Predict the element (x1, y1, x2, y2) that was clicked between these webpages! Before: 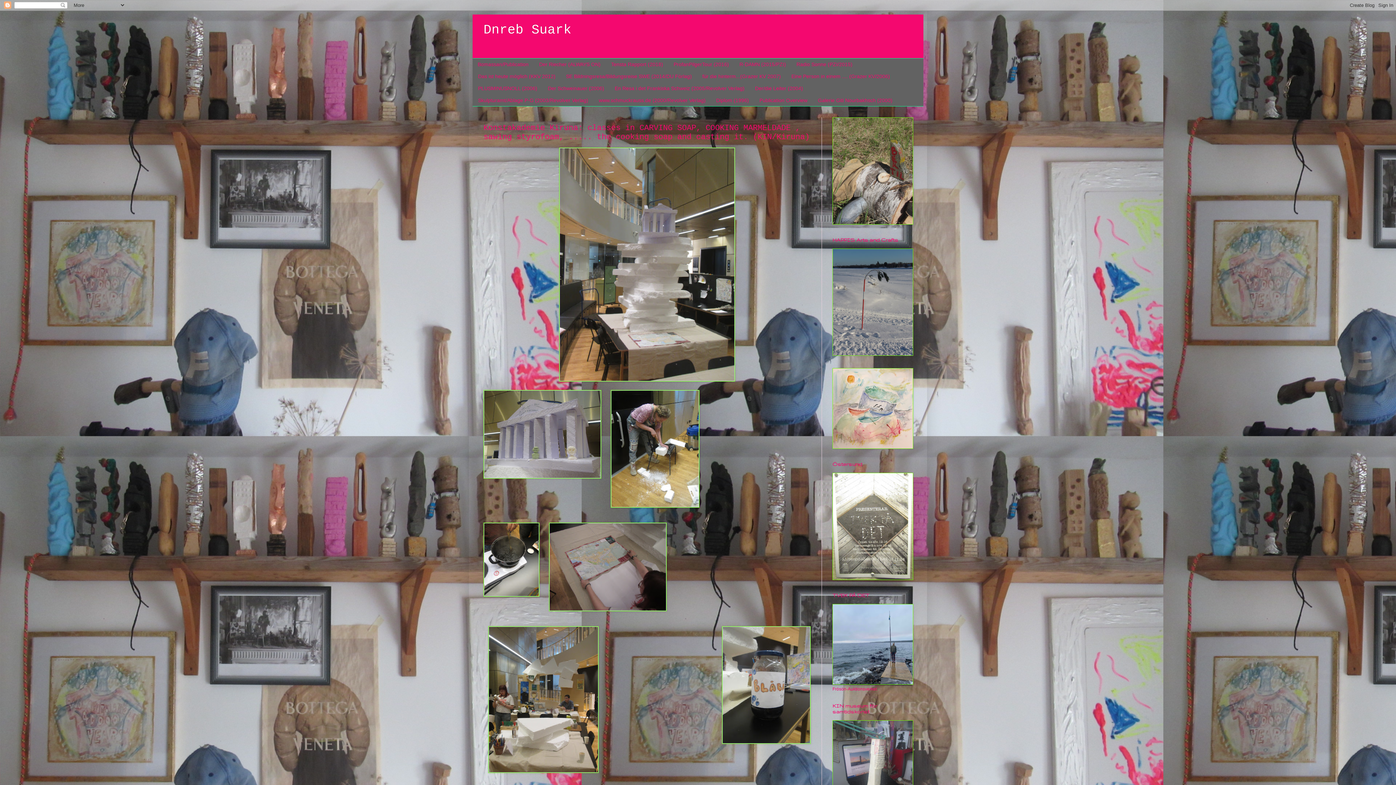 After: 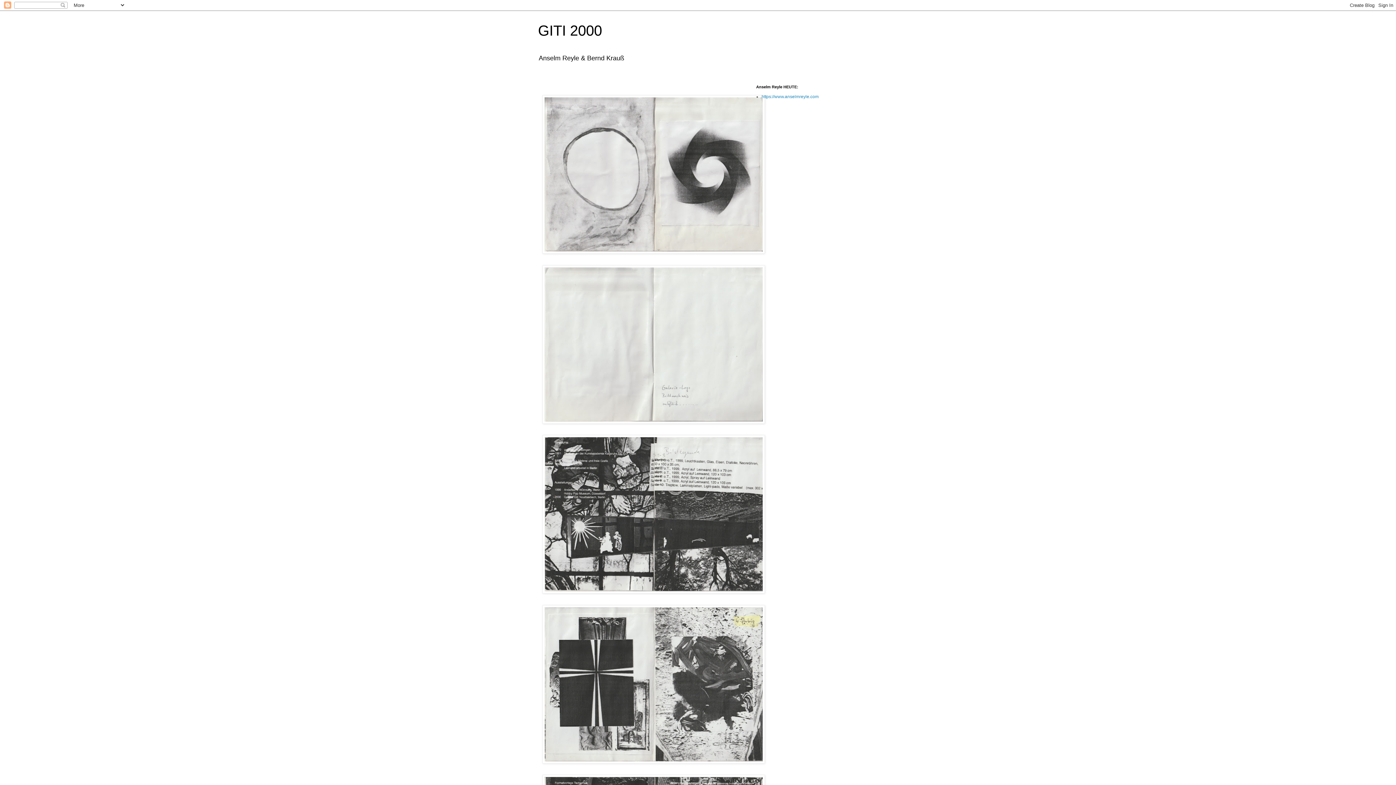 Action: bbox: (812, 94, 897, 106) label: Galerie Giti Nourbakhsch (2000)